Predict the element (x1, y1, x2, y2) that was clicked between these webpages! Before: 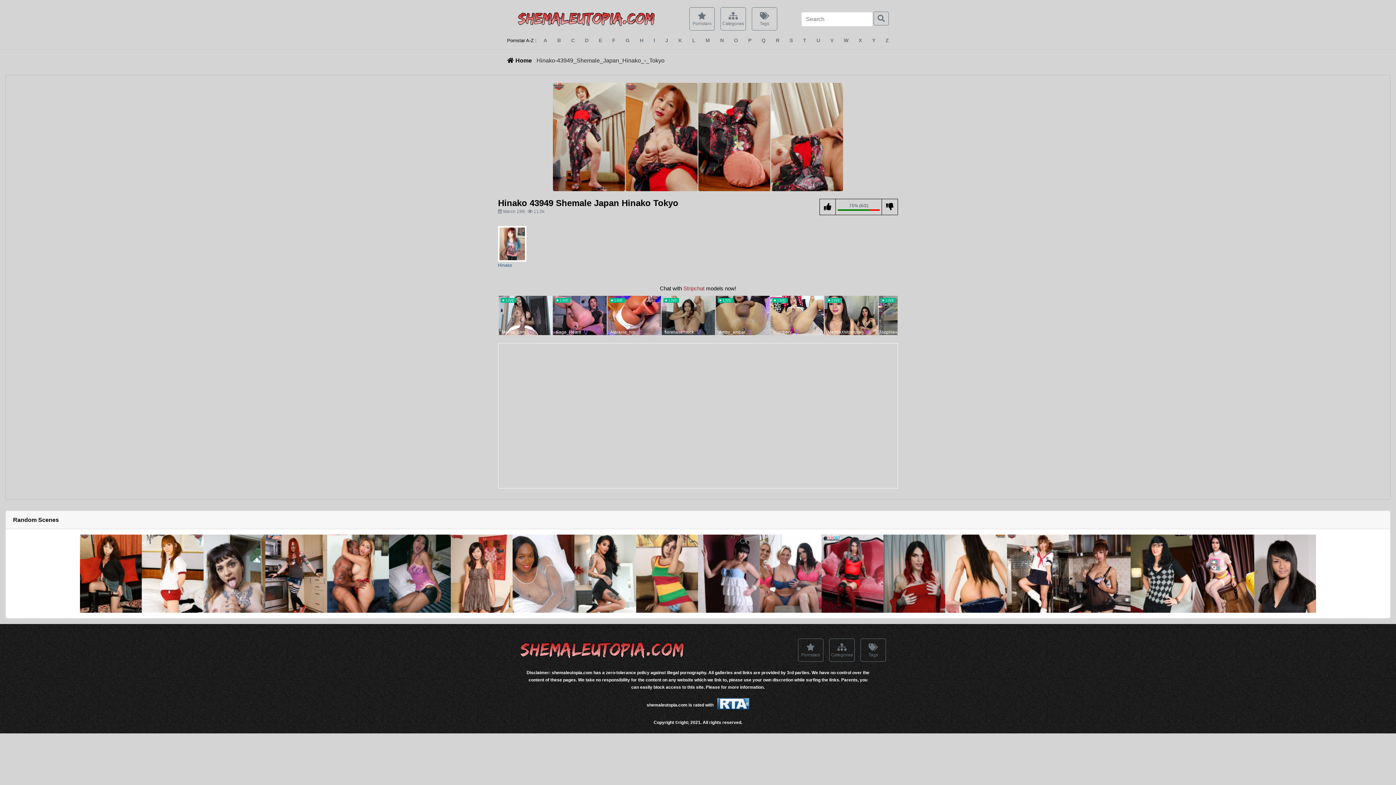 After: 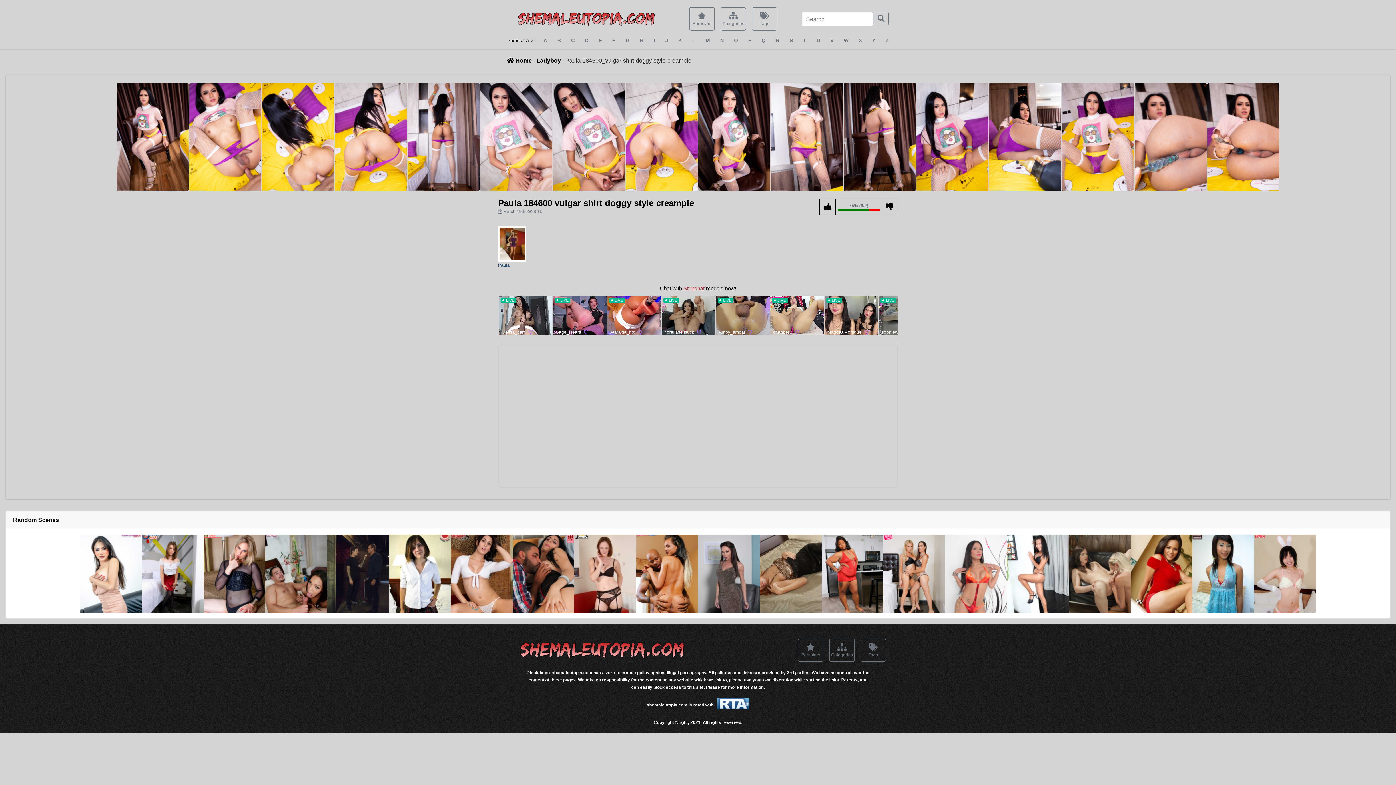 Action: bbox: (1192, 534, 1254, 613)